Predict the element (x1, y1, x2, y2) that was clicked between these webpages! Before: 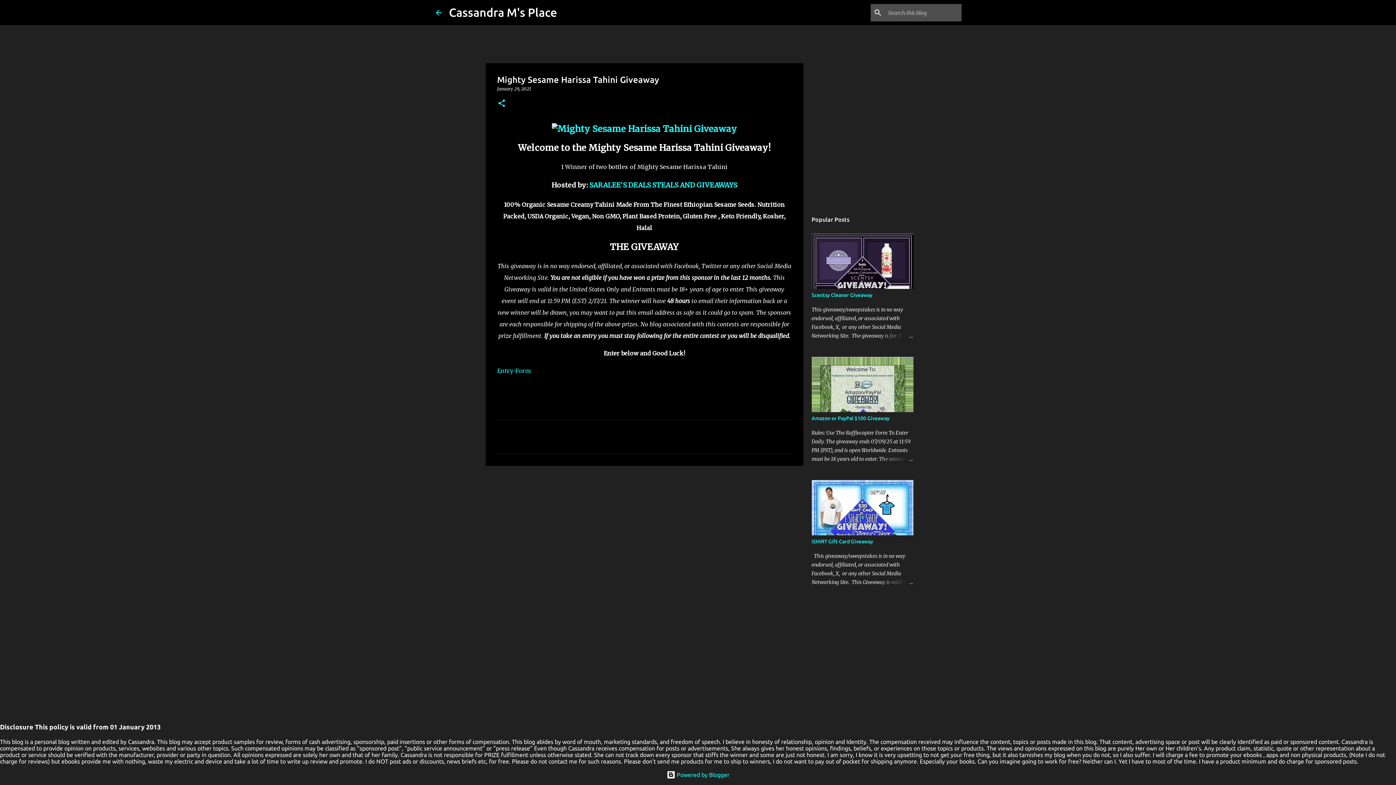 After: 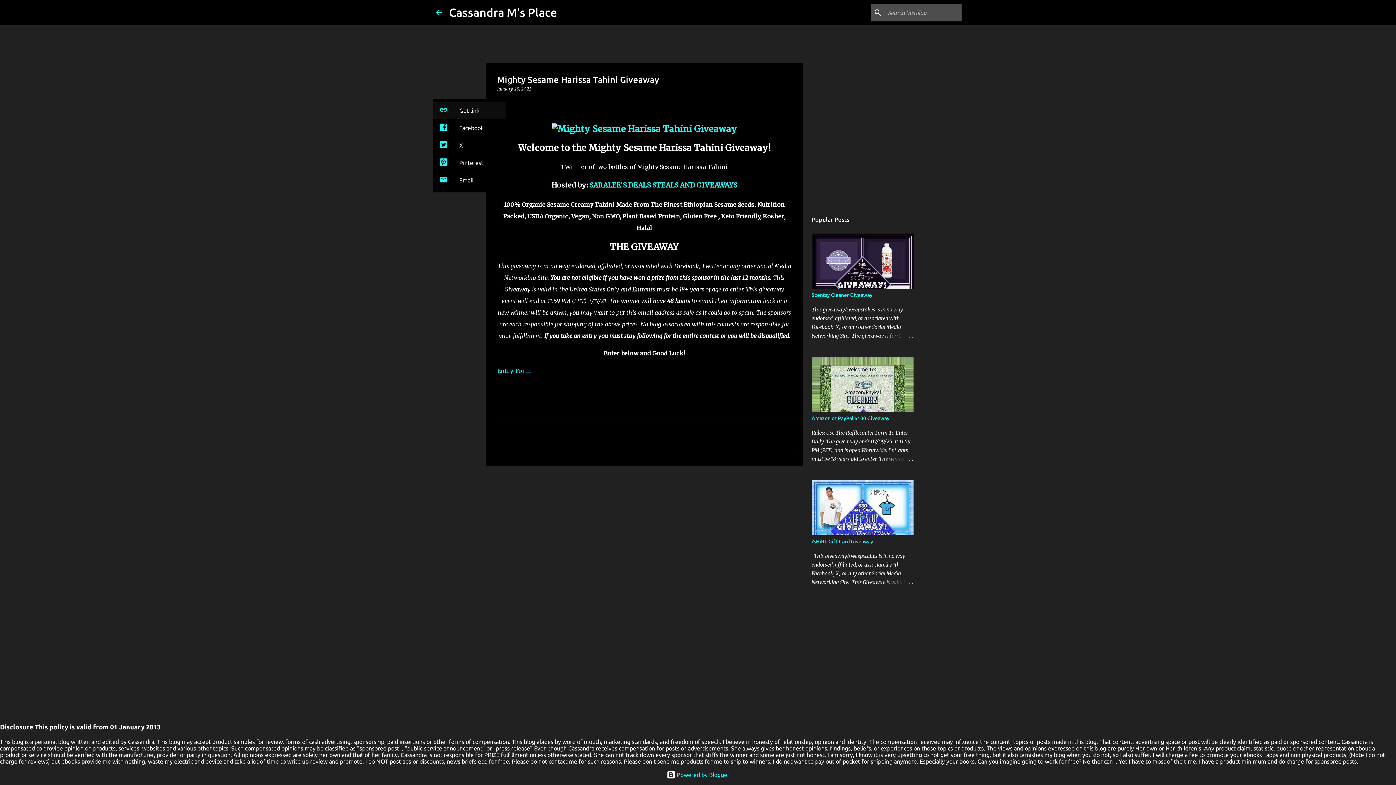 Action: label: Share bbox: (497, 98, 506, 108)